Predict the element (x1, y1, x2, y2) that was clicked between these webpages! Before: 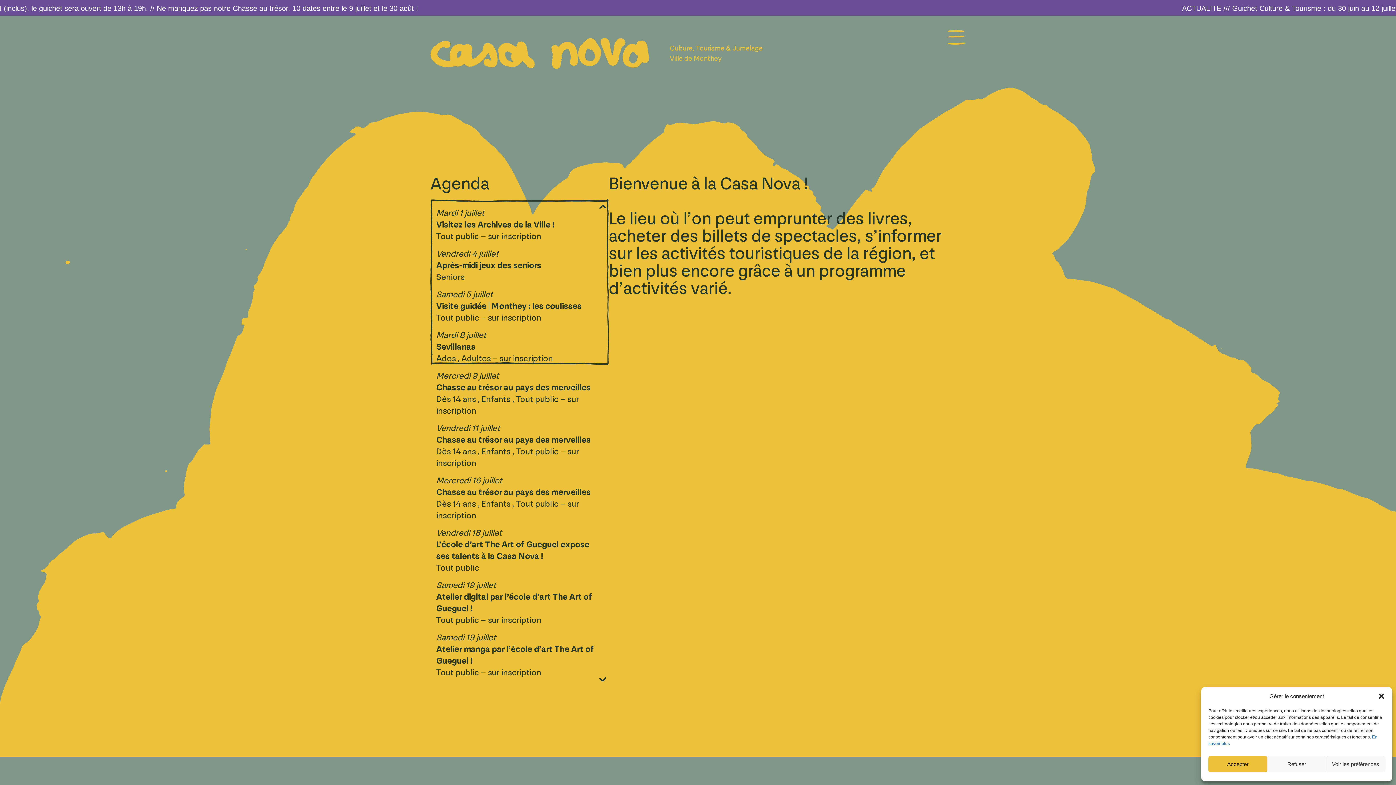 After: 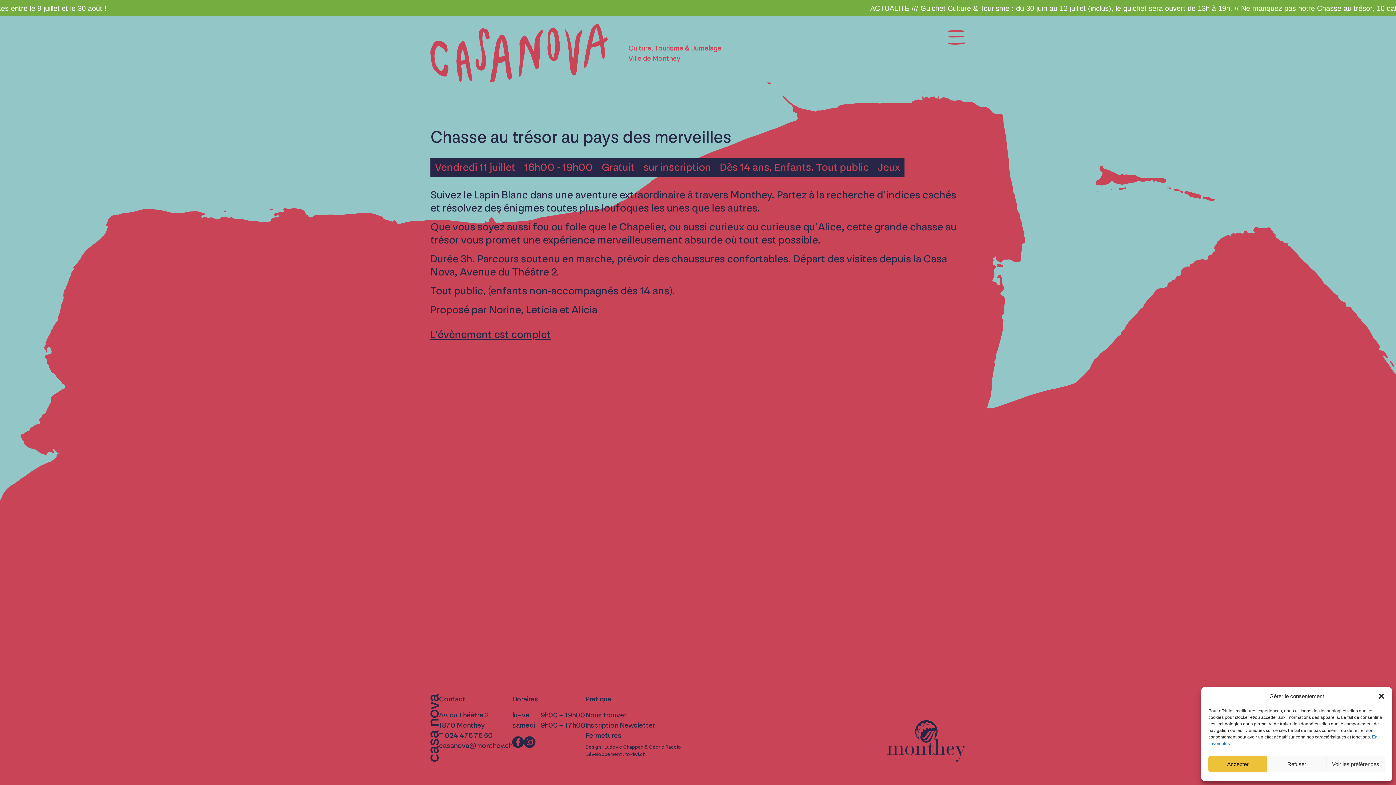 Action: bbox: (436, 422, 603, 469) label: Vendredi 11 juillet

Chasse au trésor au pays des merveilles

Dès 14 ans , Enfants , Tout public – sur inscription